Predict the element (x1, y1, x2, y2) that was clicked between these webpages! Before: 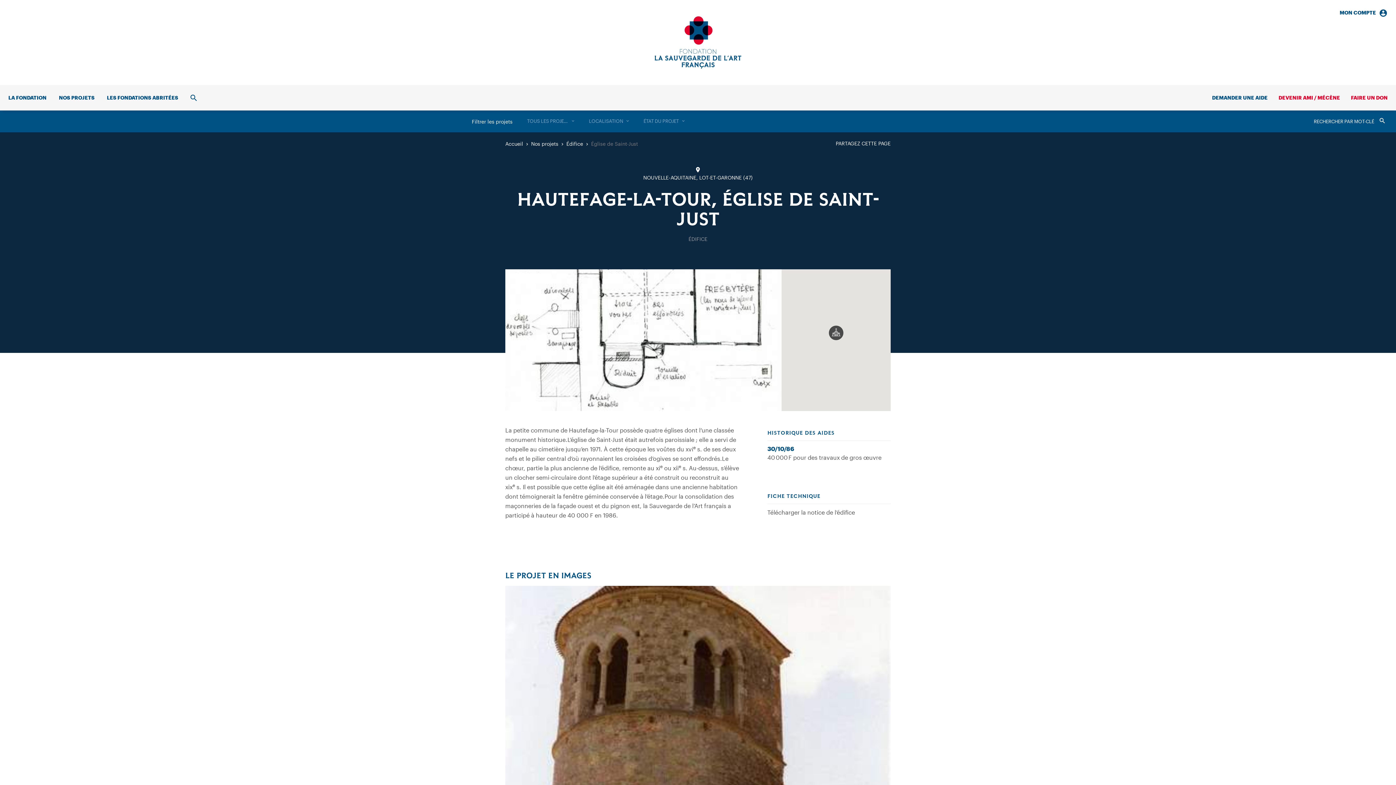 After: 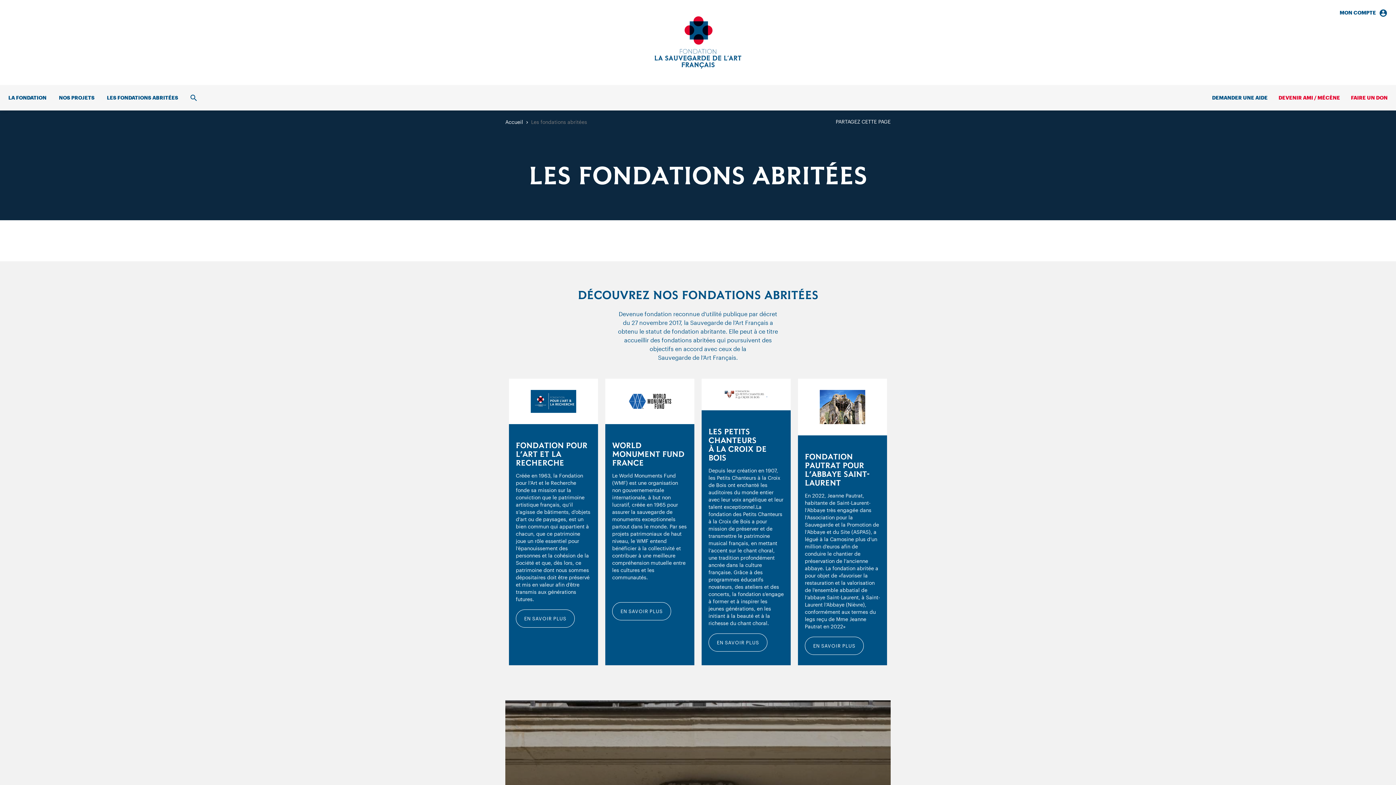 Action: label: LES FONDATIONS ABRITÉES bbox: (101, 85, 183, 110)